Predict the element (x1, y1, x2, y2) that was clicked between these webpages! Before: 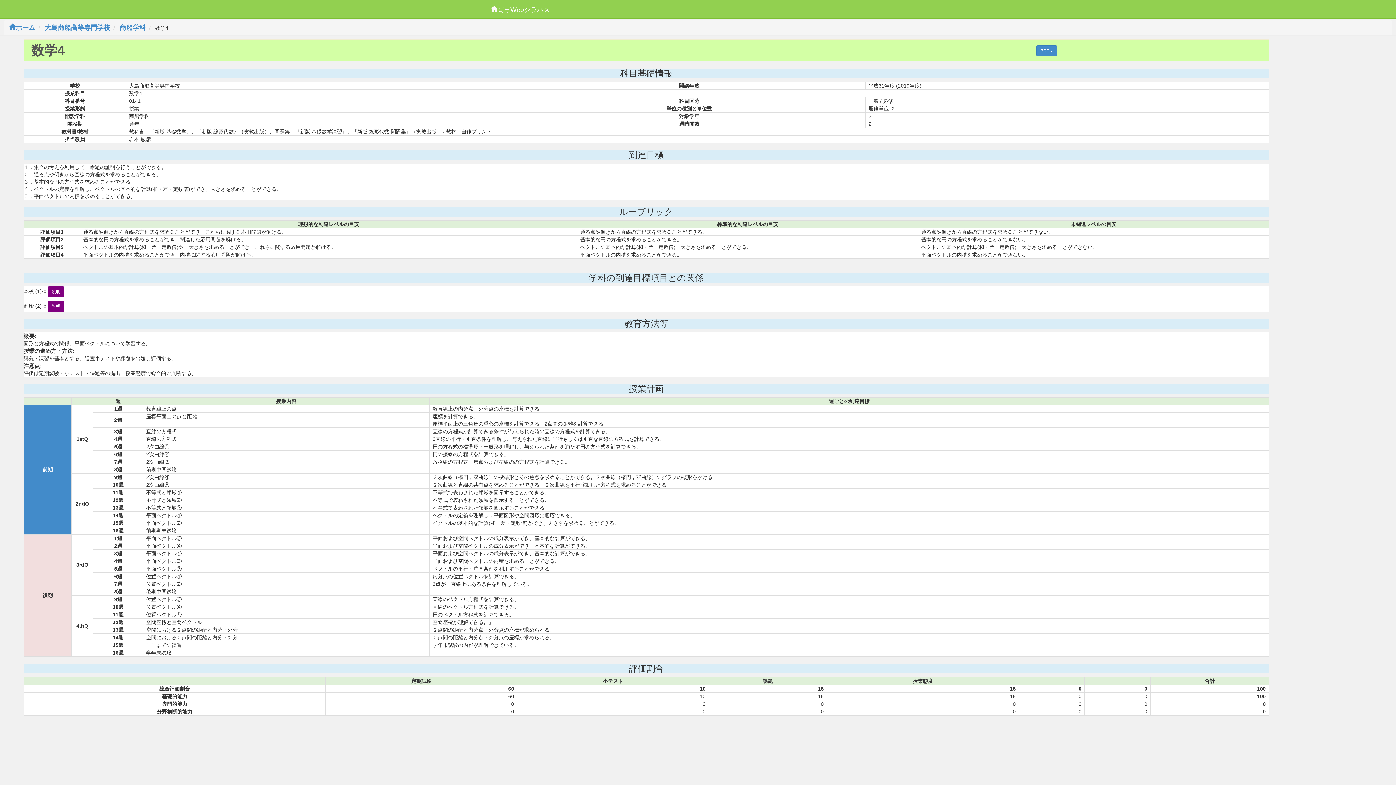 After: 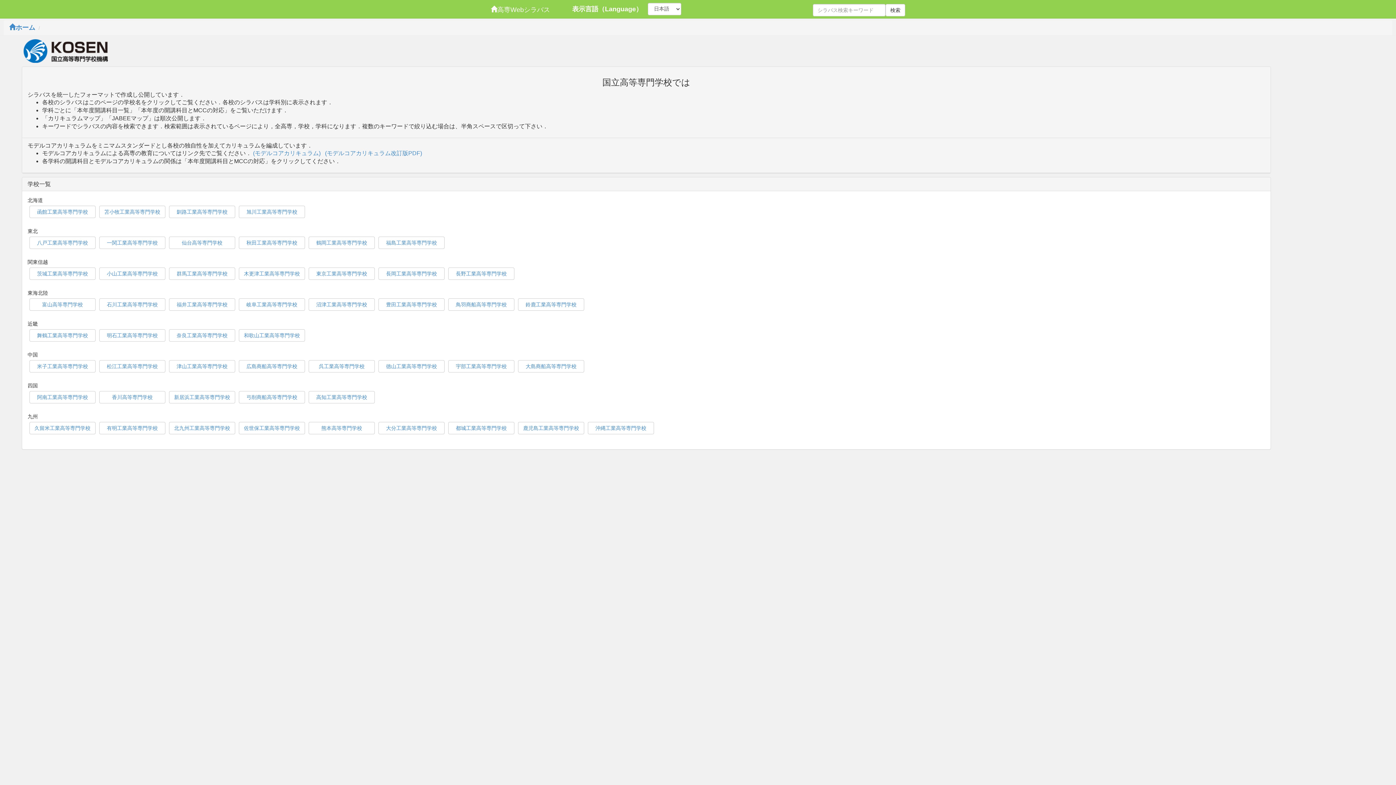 Action: label: ホーム bbox: (9, 24, 35, 31)